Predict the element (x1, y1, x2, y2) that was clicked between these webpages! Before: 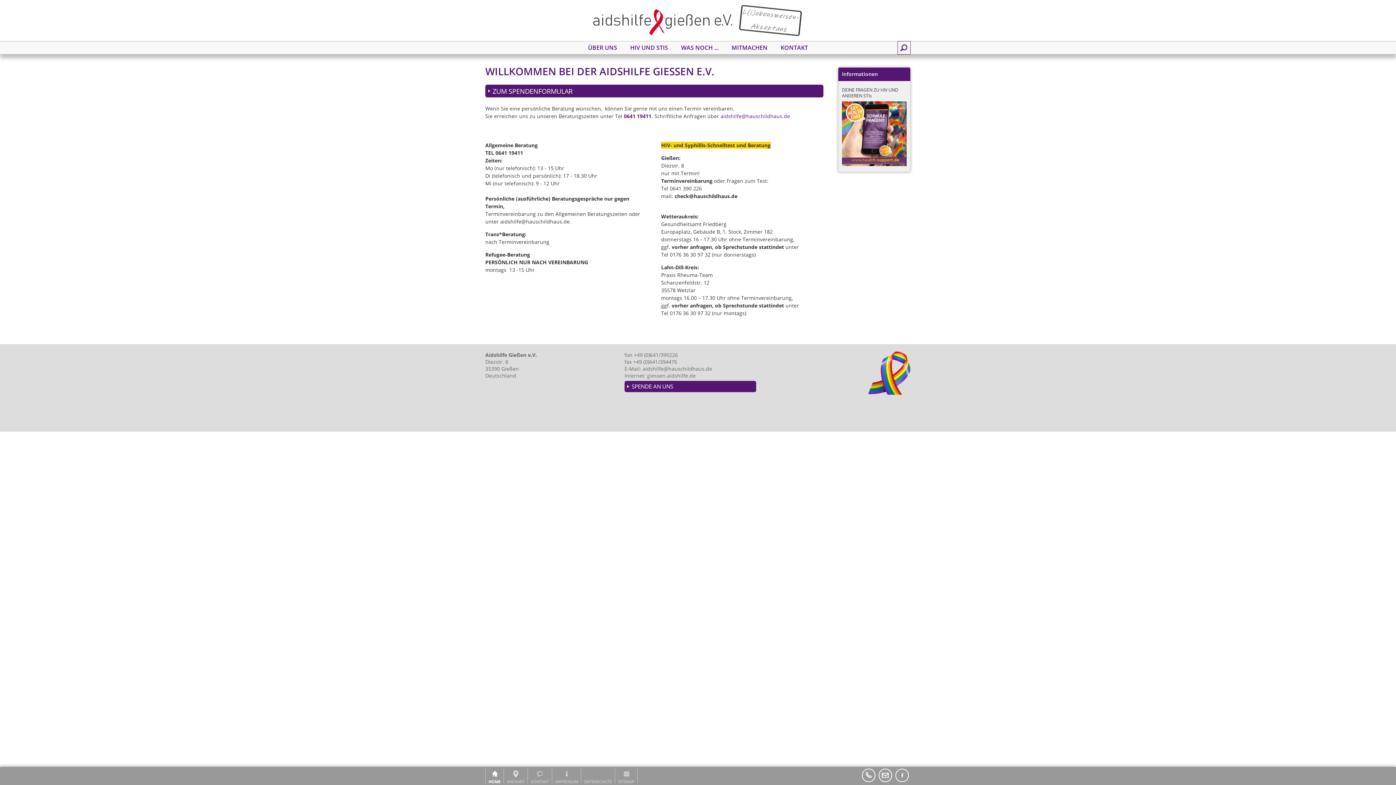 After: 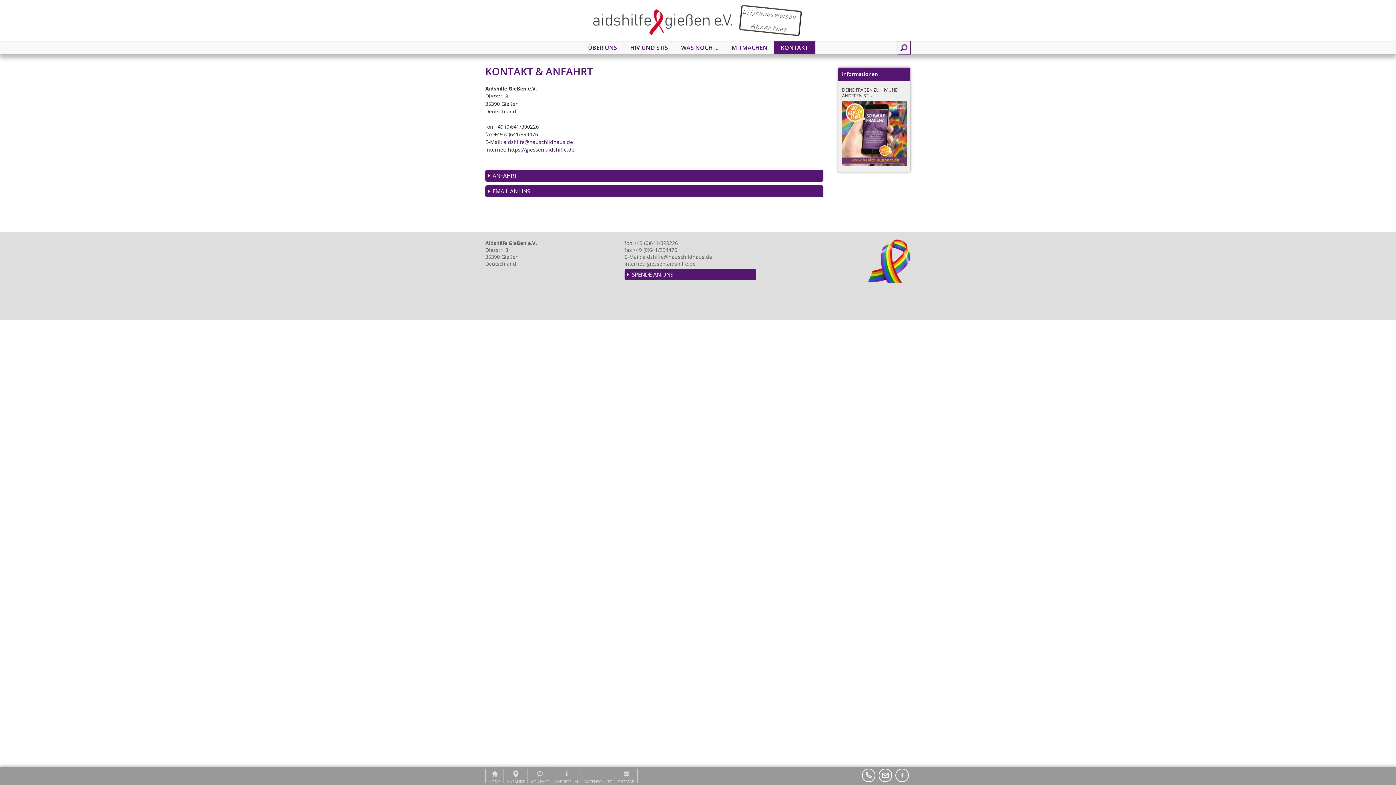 Action: label: KONTAKT bbox: (773, 41, 815, 54)